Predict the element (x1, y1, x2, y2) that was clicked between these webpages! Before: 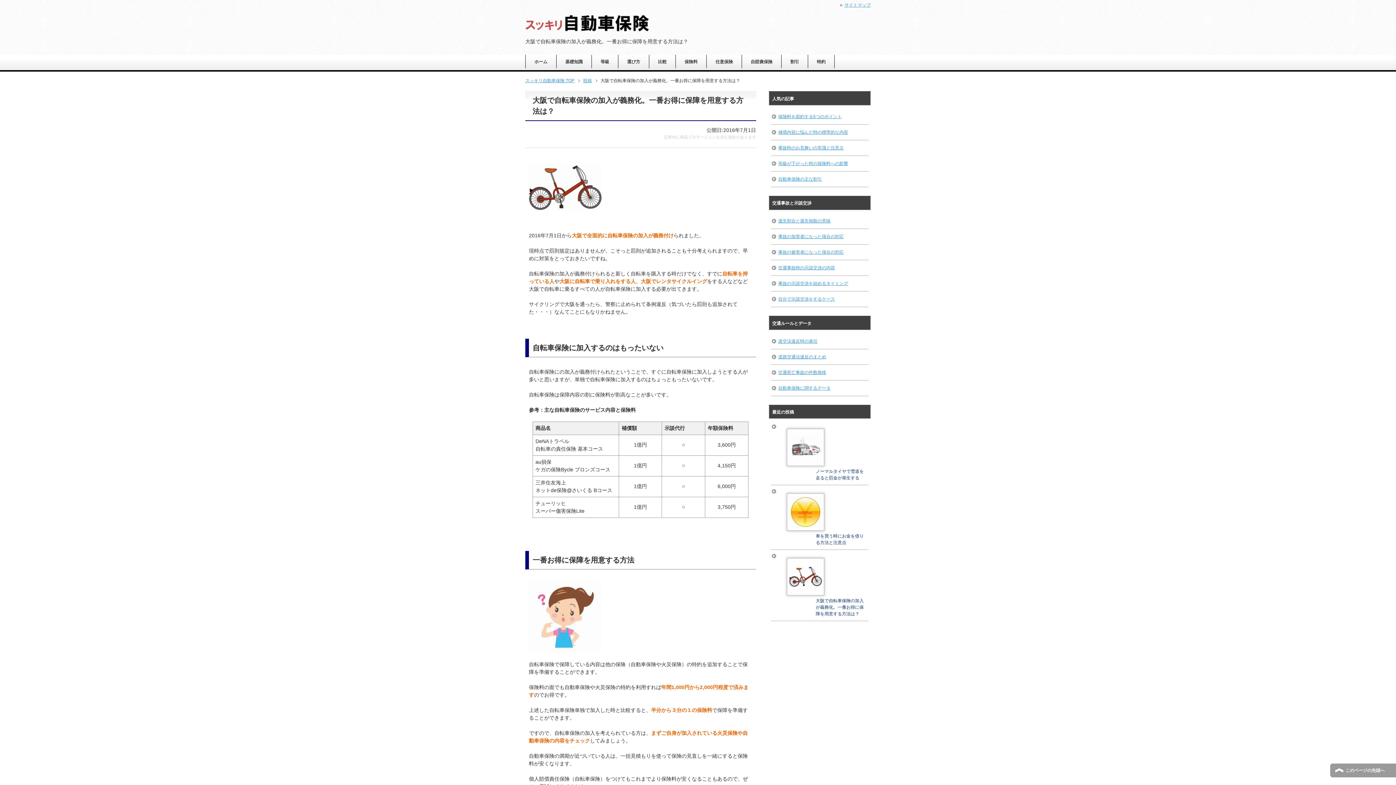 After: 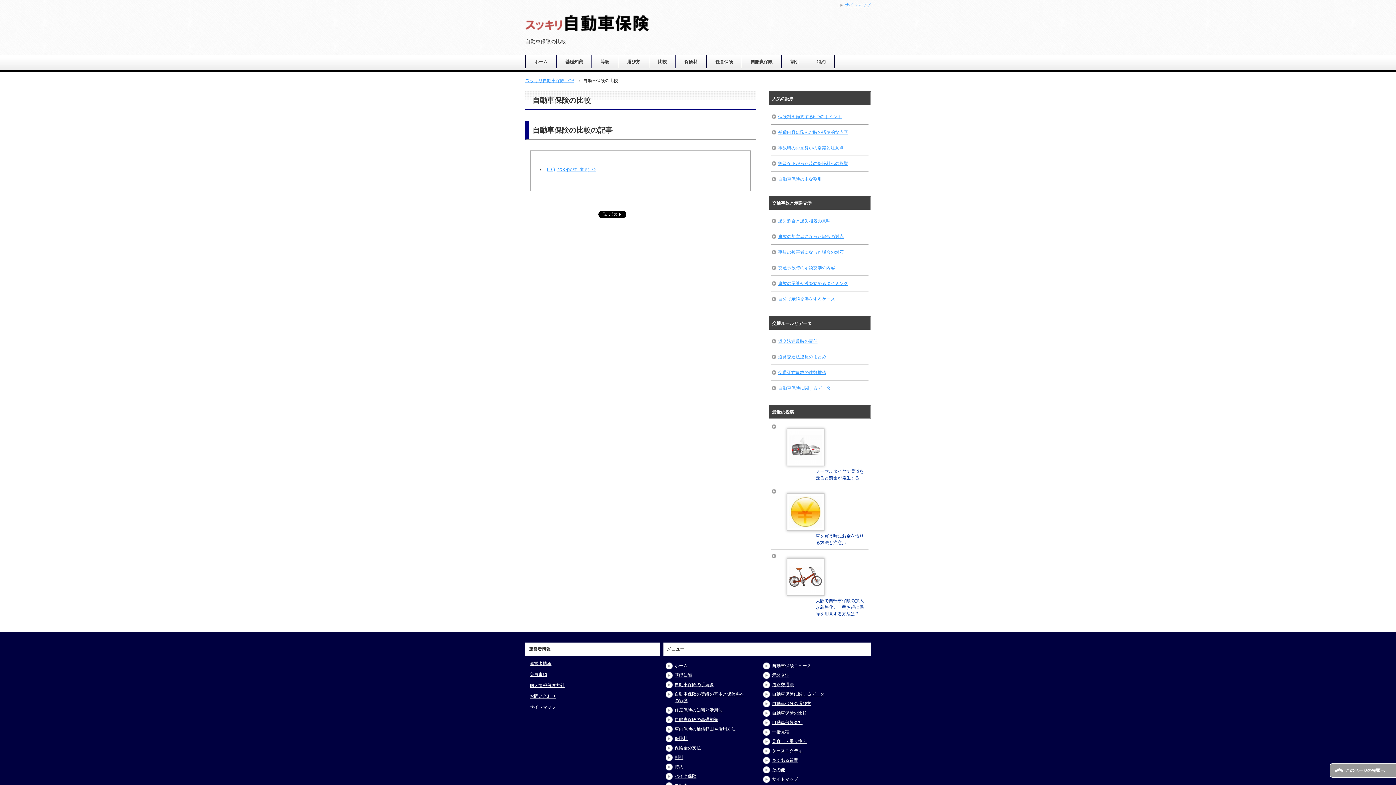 Action: label: 比較 bbox: (649, 54, 675, 68)